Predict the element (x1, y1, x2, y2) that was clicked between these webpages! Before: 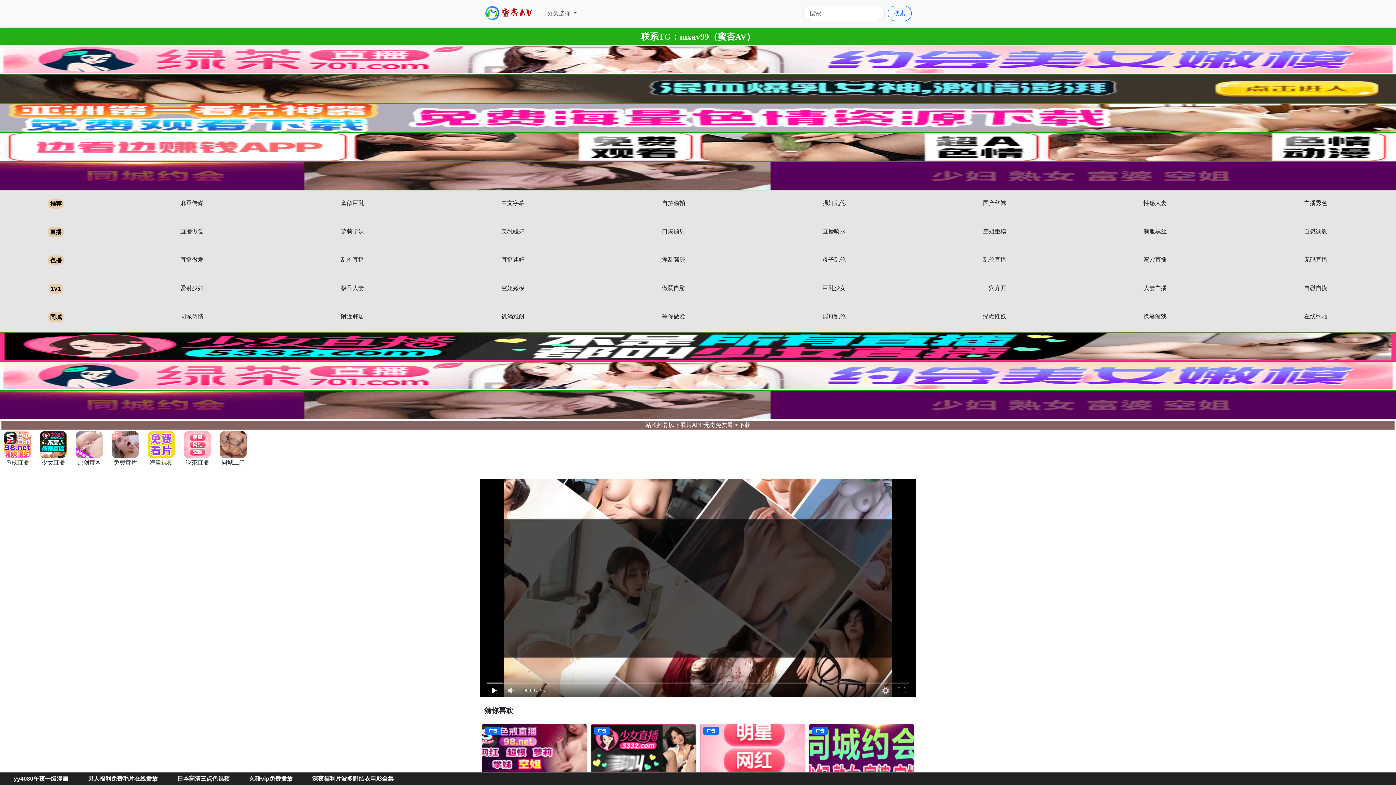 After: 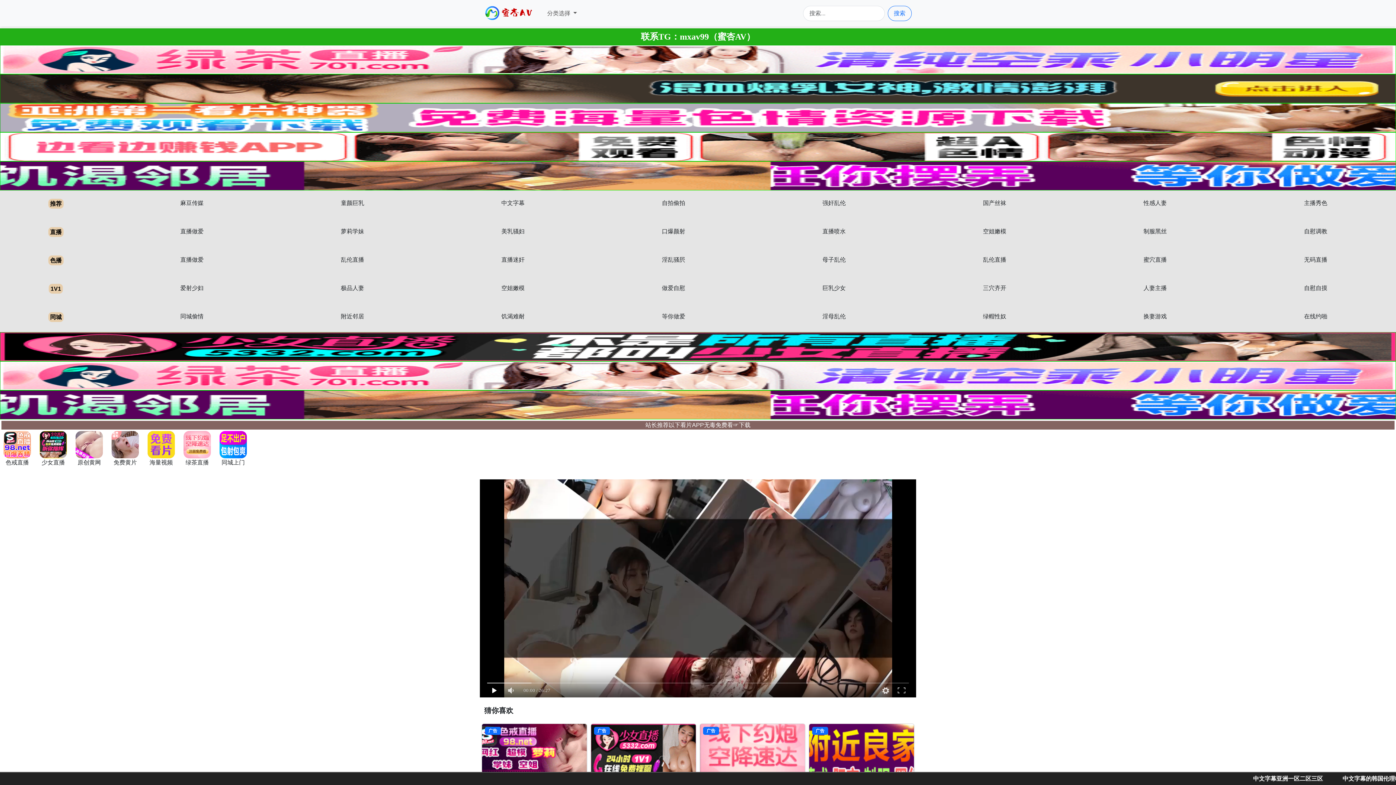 Action: label: 直播喷水 bbox: (822, 228, 845, 234)